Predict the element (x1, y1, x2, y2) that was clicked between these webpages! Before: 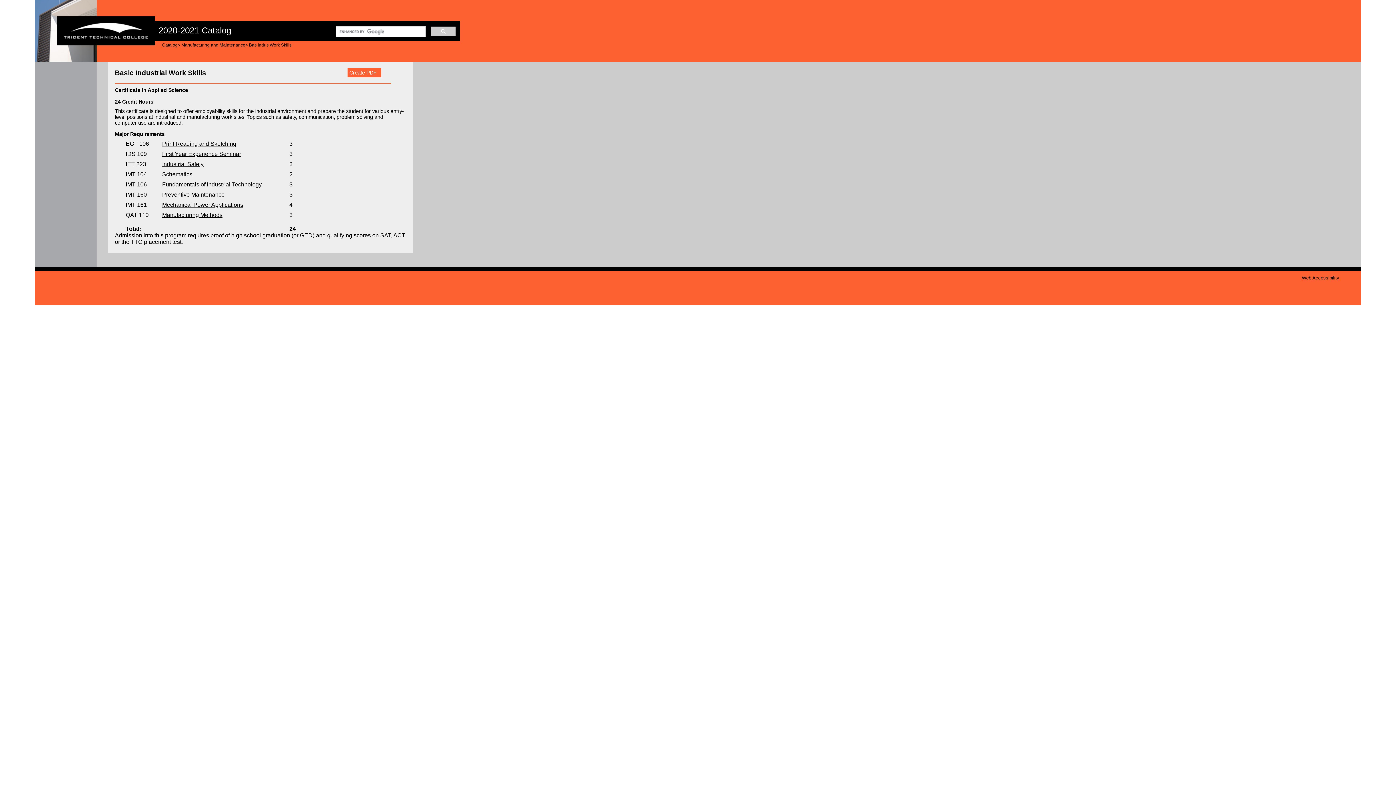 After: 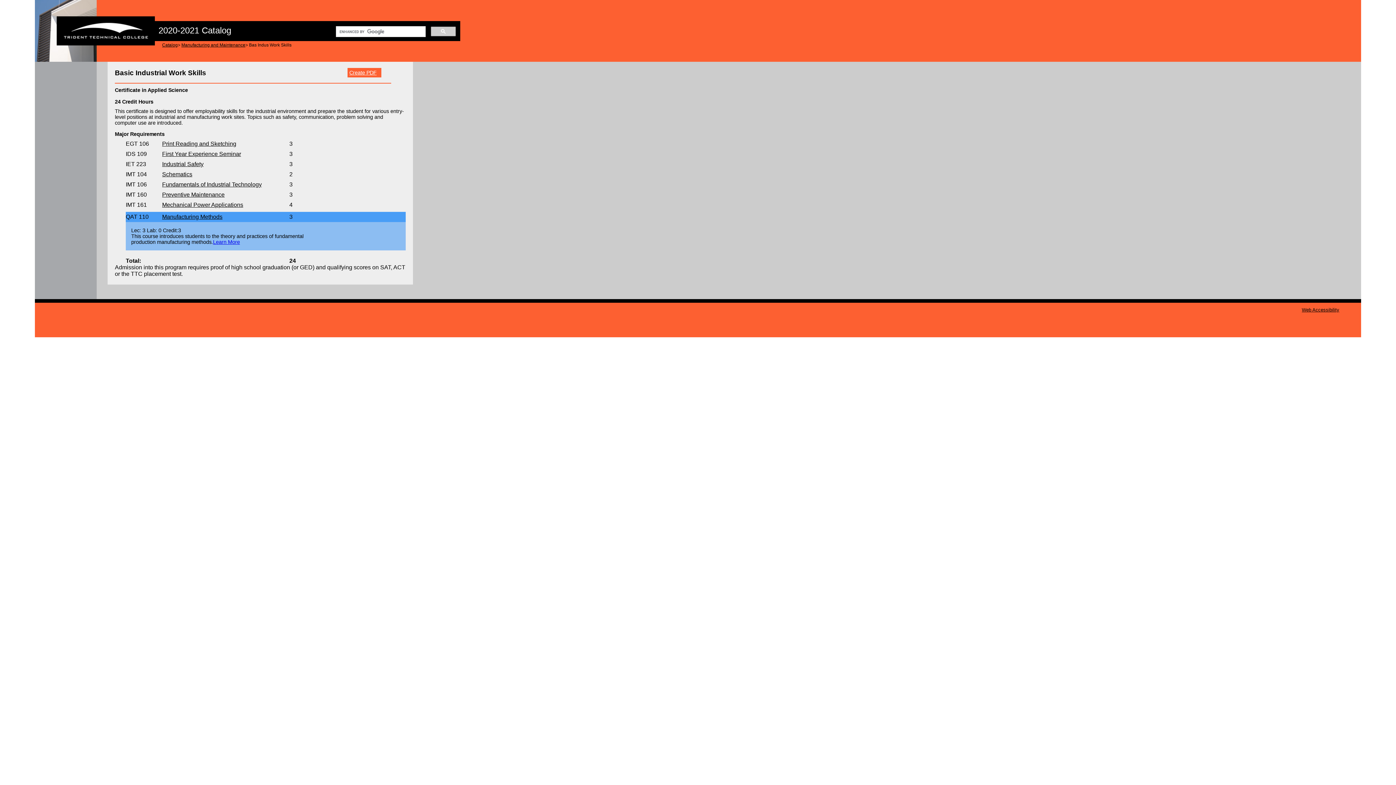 Action: bbox: (162, 212, 222, 218) label: Manufacturing Methods